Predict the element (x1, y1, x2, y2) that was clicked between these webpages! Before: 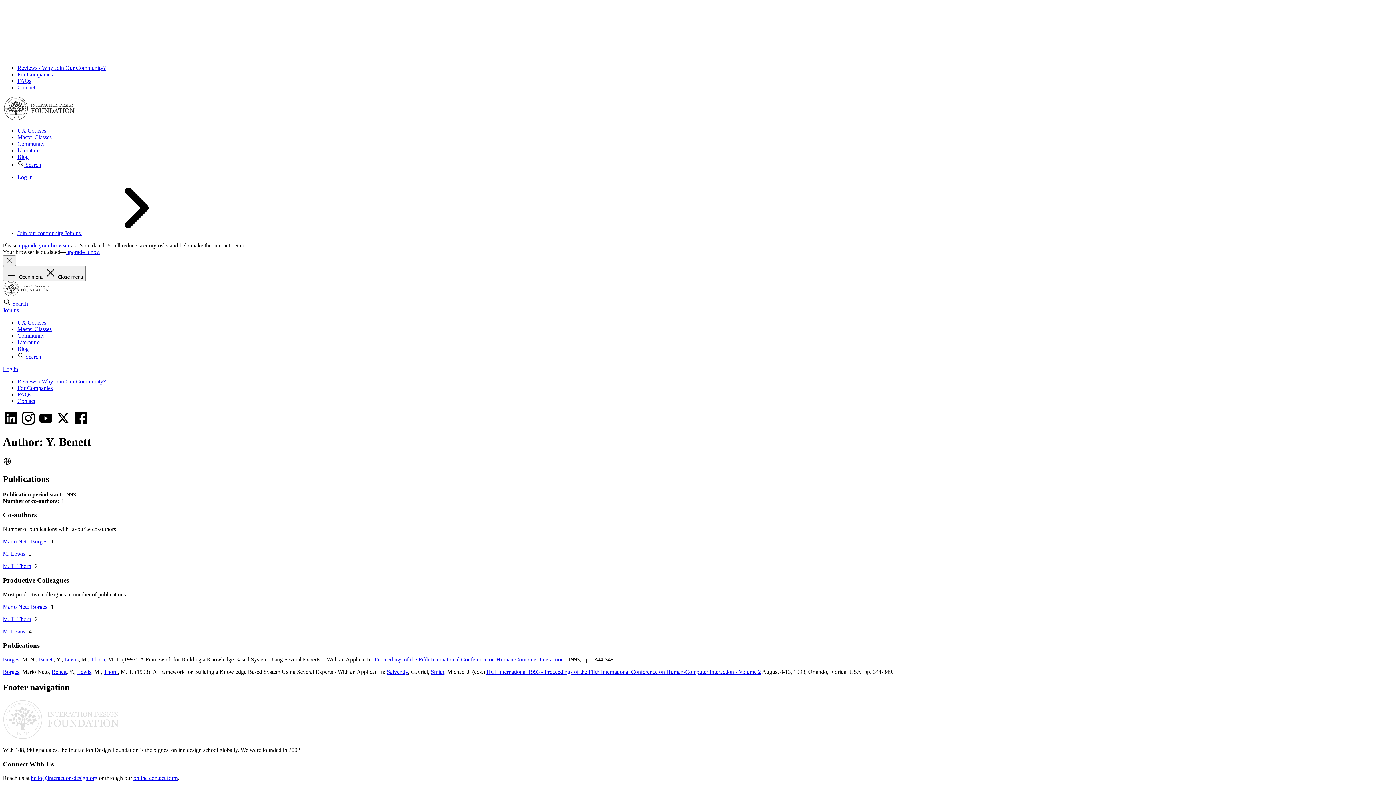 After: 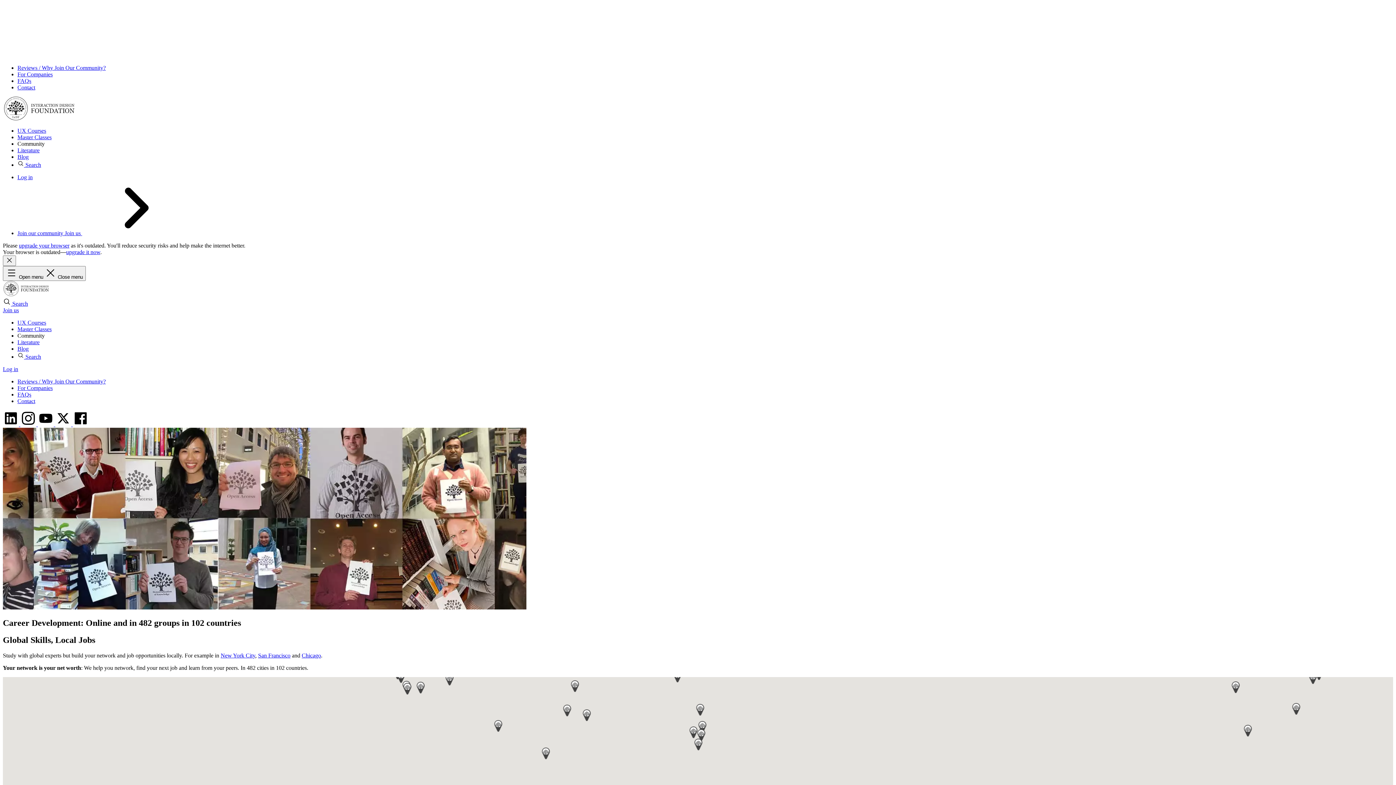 Action: label: Community bbox: (17, 332, 44, 338)